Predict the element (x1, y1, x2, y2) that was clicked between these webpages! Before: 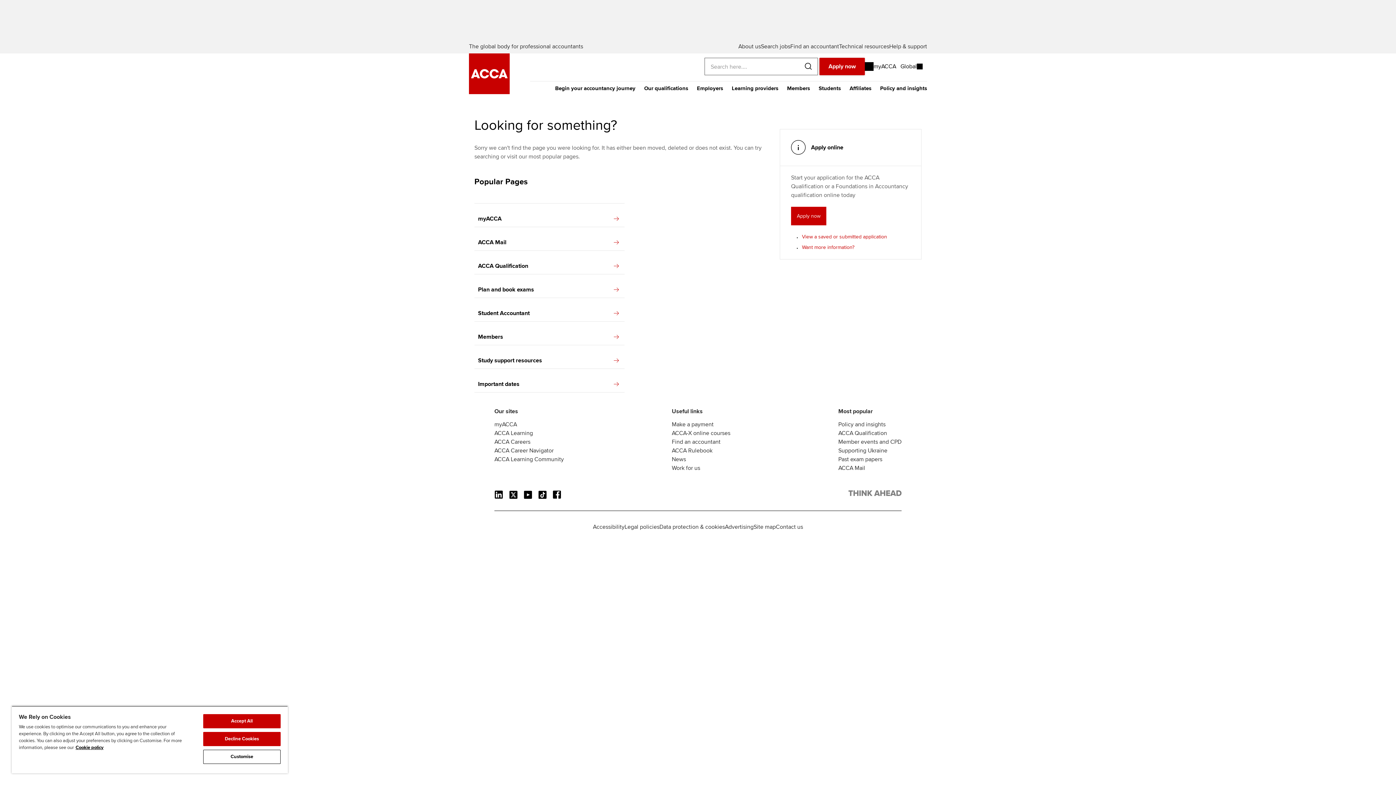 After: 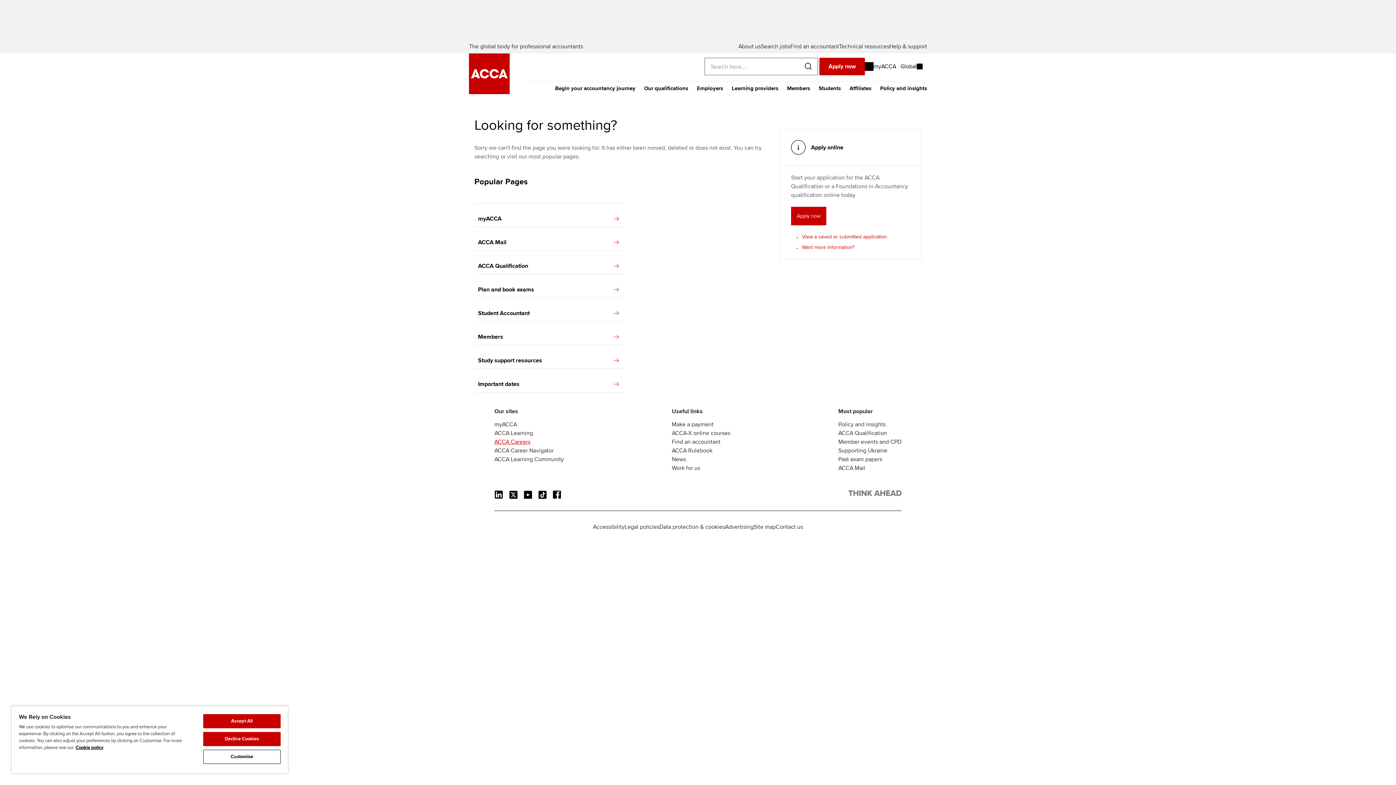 Action: label: ACCA Careers bbox: (494, 438, 530, 445)